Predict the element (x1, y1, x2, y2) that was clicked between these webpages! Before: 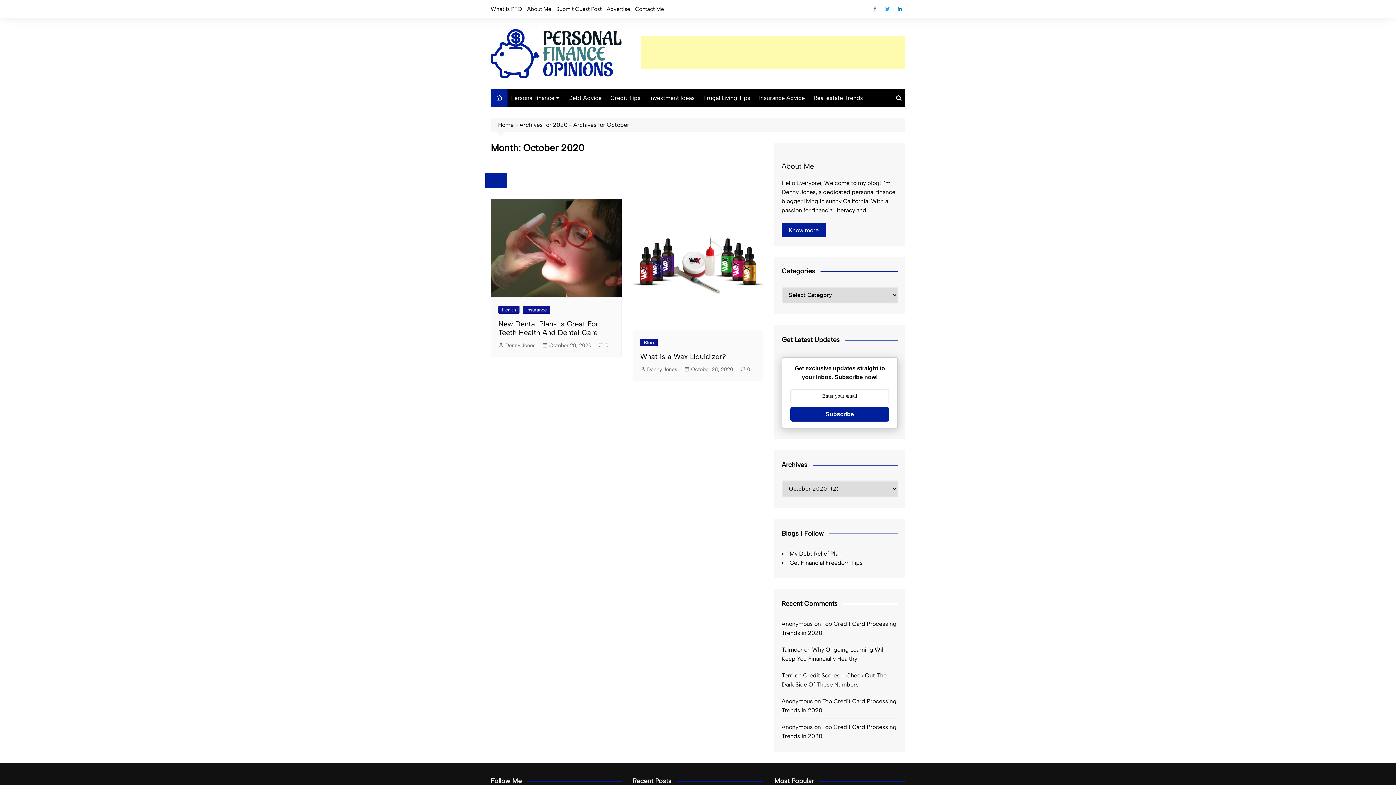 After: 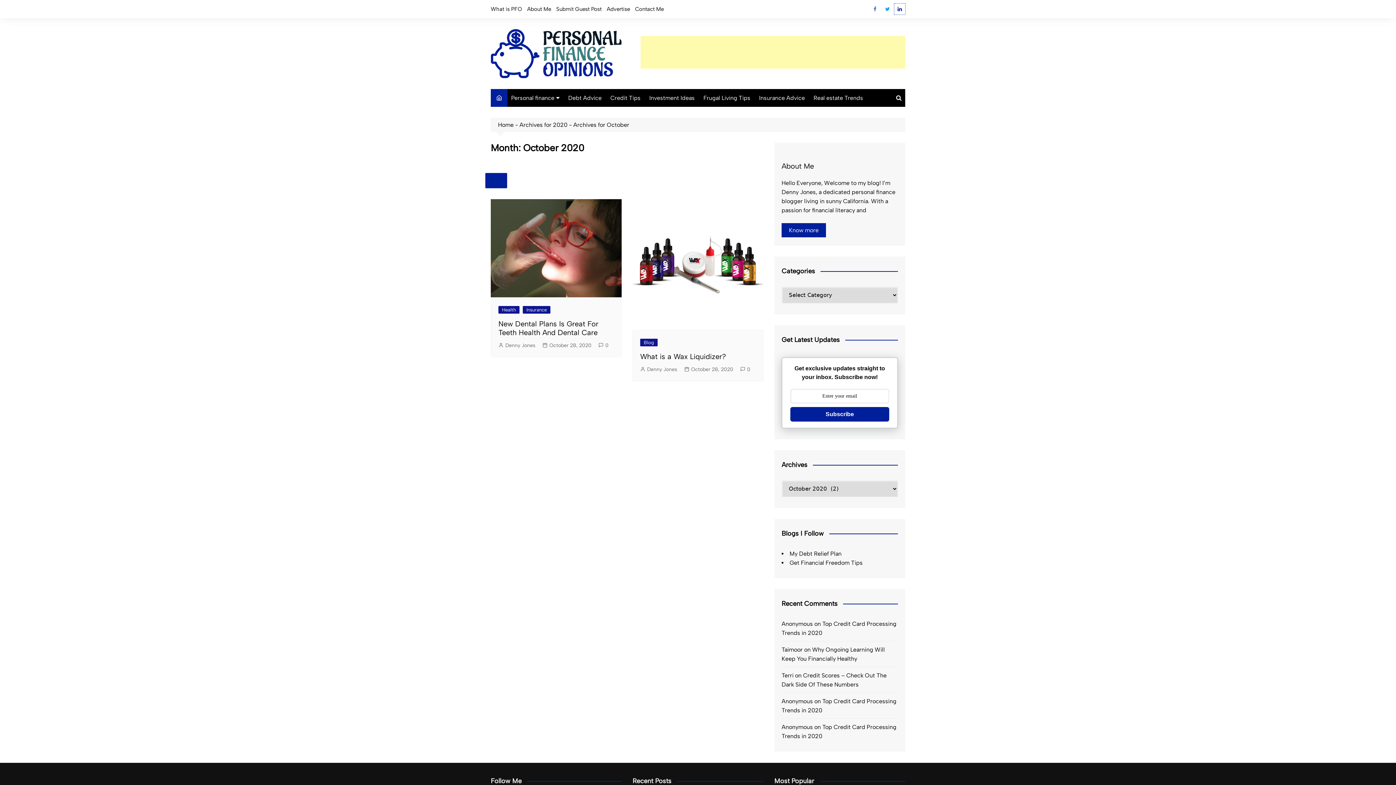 Action: bbox: (894, 3, 905, 14) label: Linkedin